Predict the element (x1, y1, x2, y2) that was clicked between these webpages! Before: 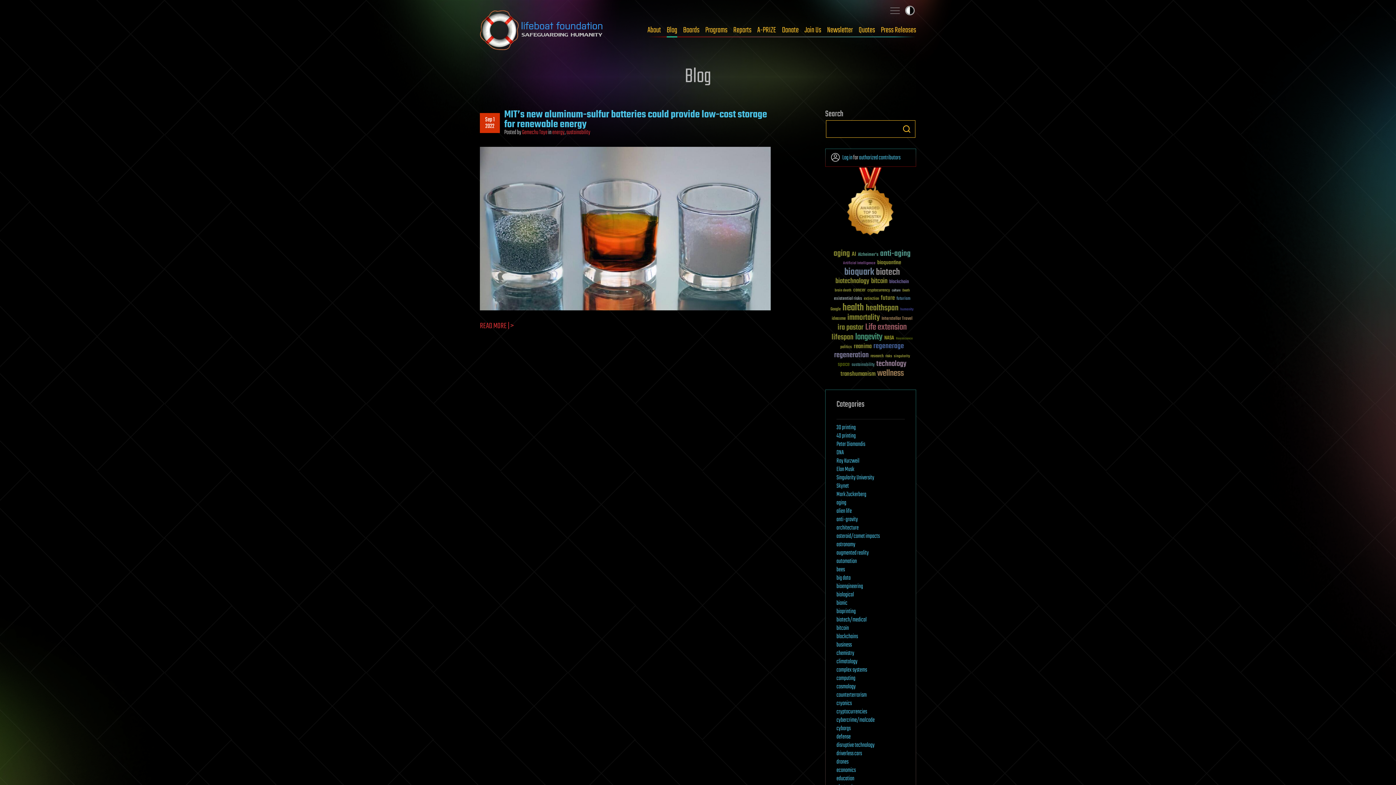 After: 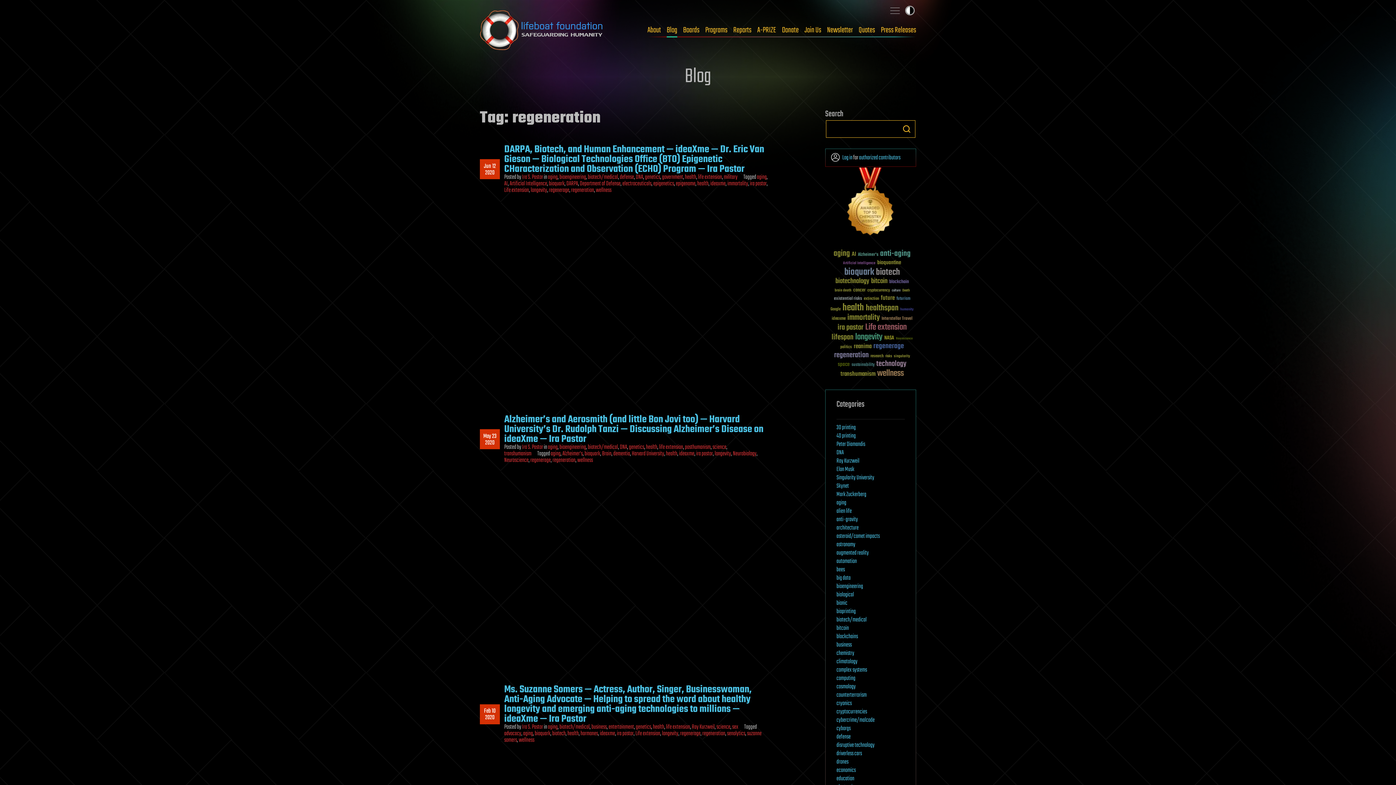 Action: bbox: (834, 351, 868, 359) label: regeneration (97 items)